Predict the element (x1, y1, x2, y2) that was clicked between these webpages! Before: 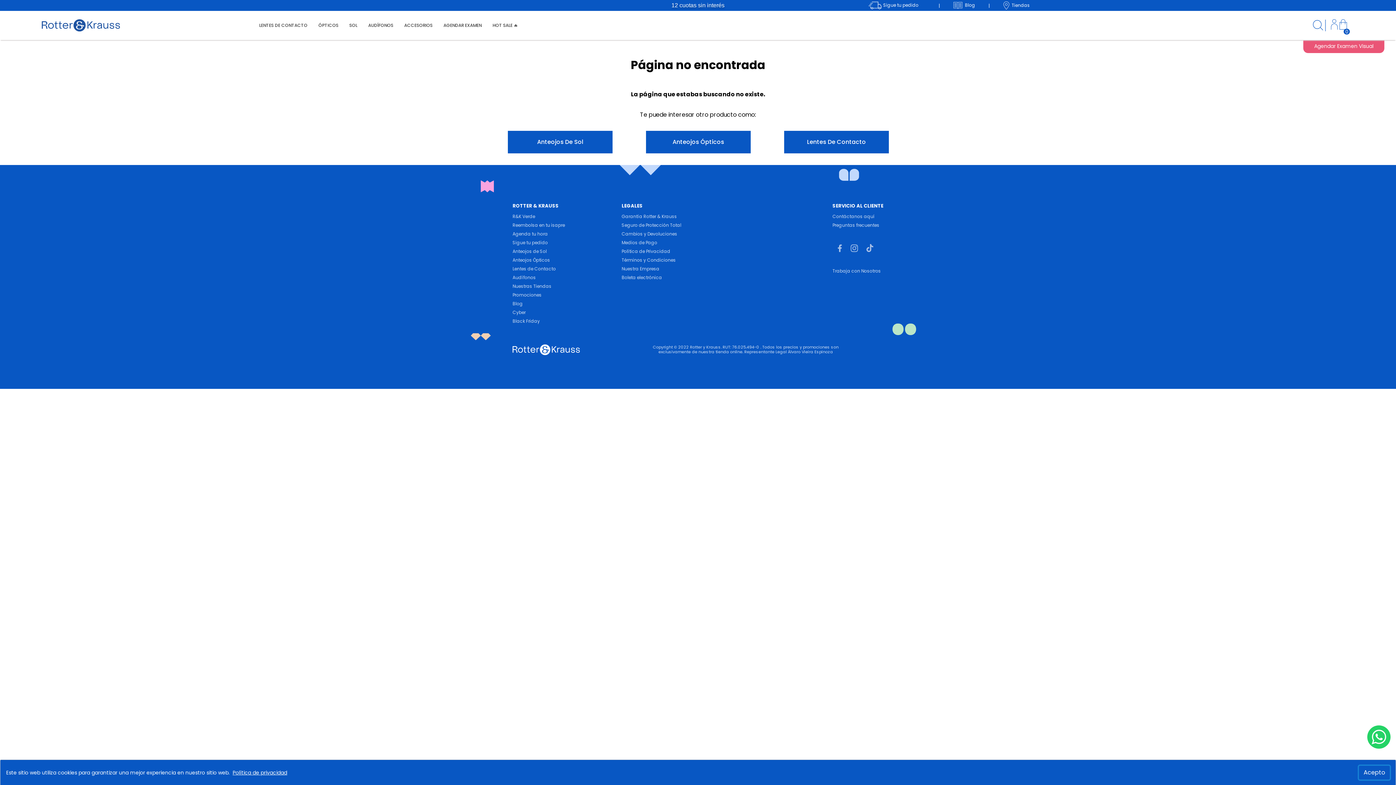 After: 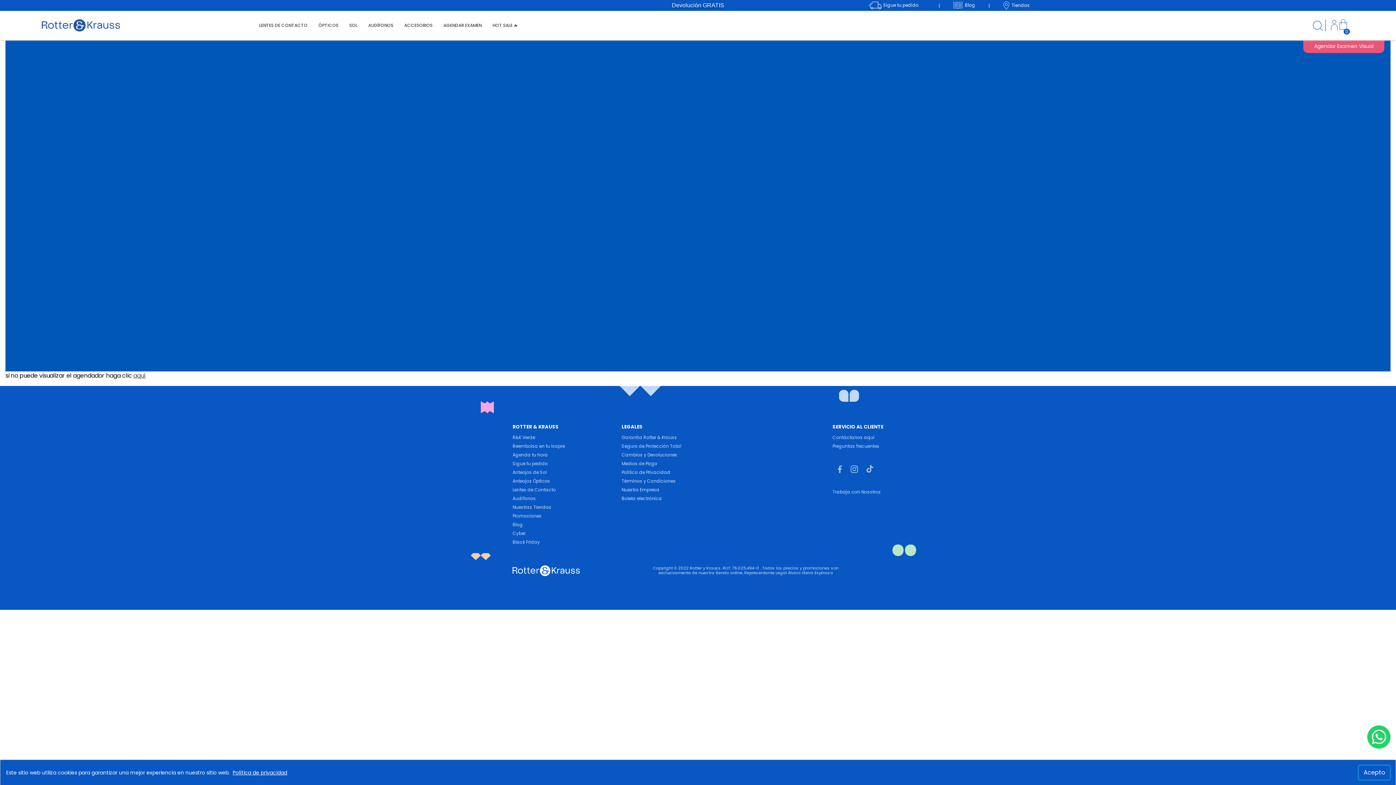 Action: label: AGENDAR EXAMEN bbox: (443, 22, 481, 28)